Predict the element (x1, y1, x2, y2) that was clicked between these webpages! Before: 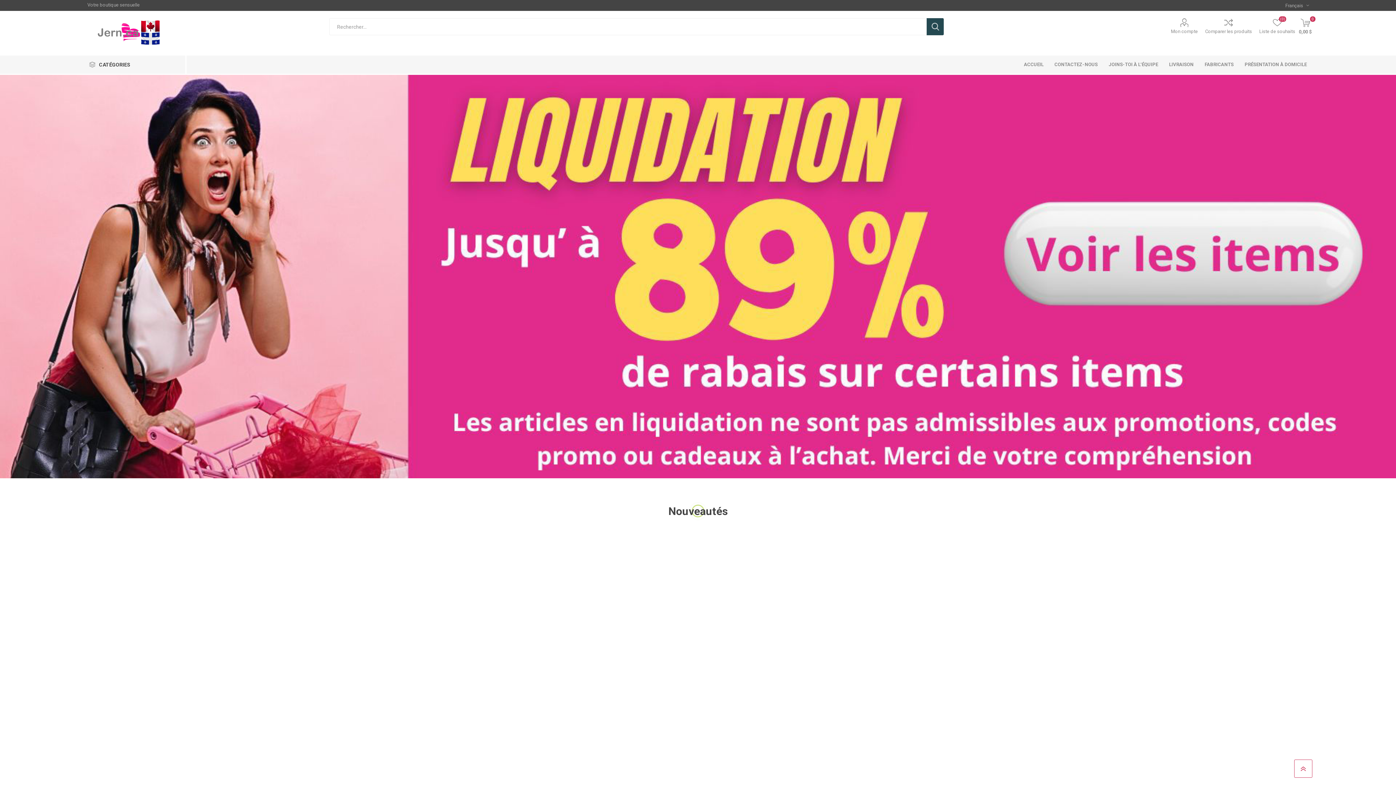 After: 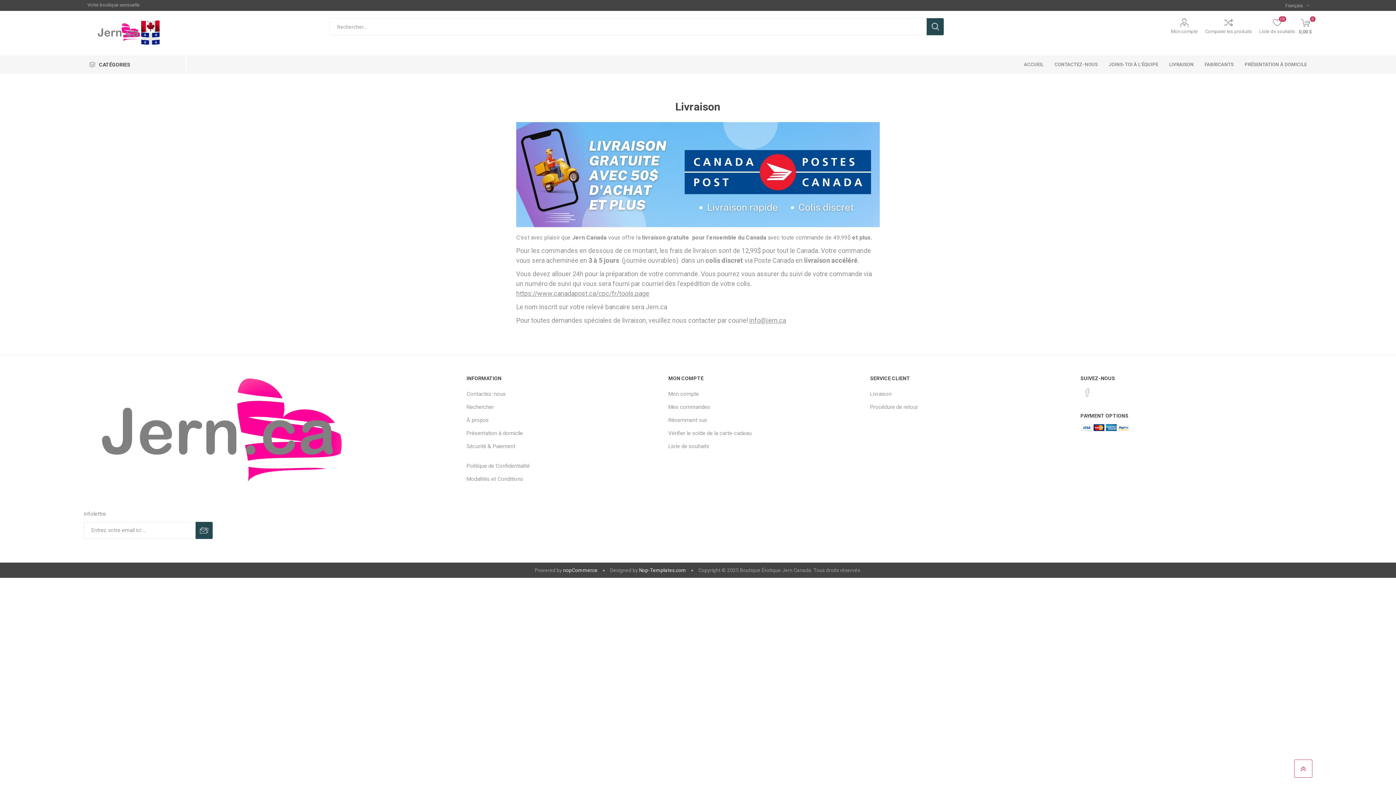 Action: label: LIVRAISON bbox: (1163, 55, 1199, 73)